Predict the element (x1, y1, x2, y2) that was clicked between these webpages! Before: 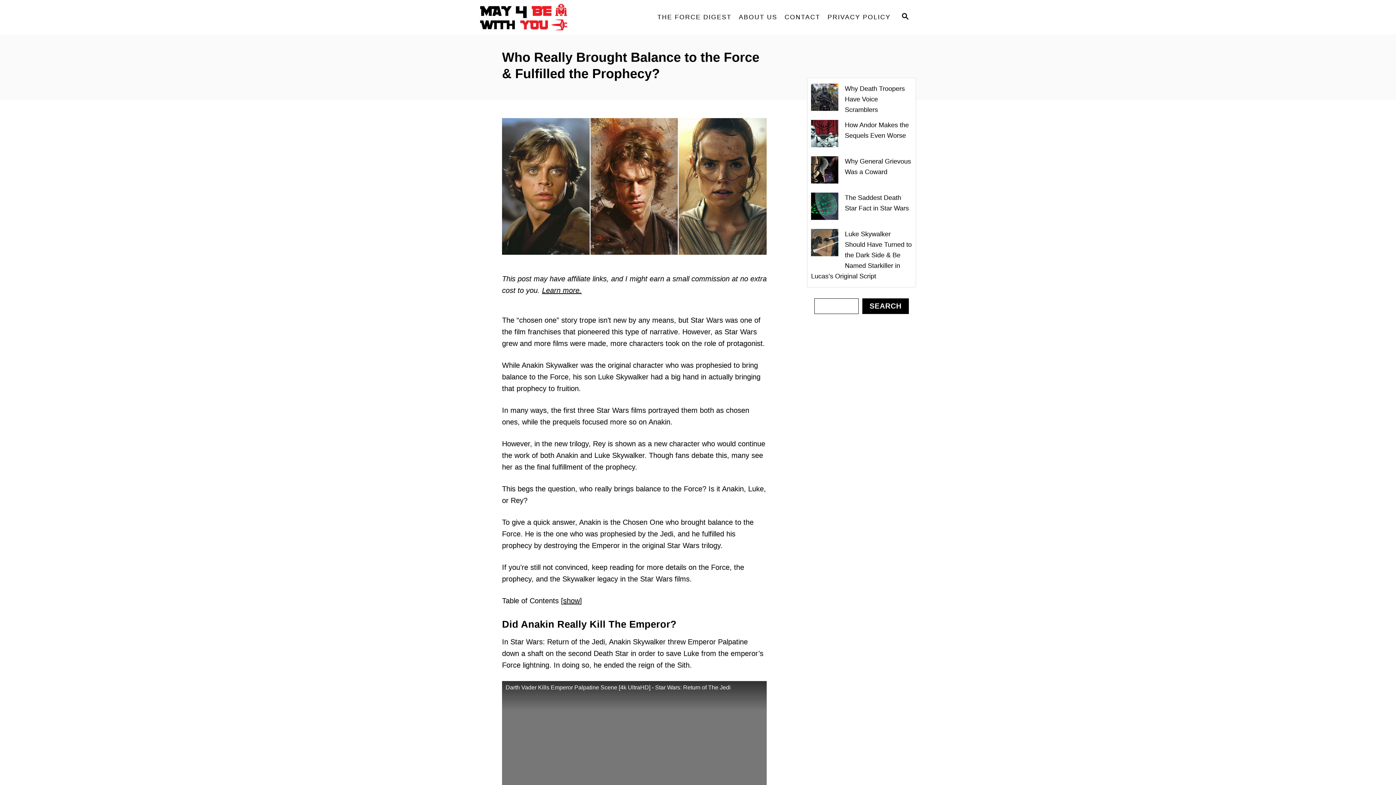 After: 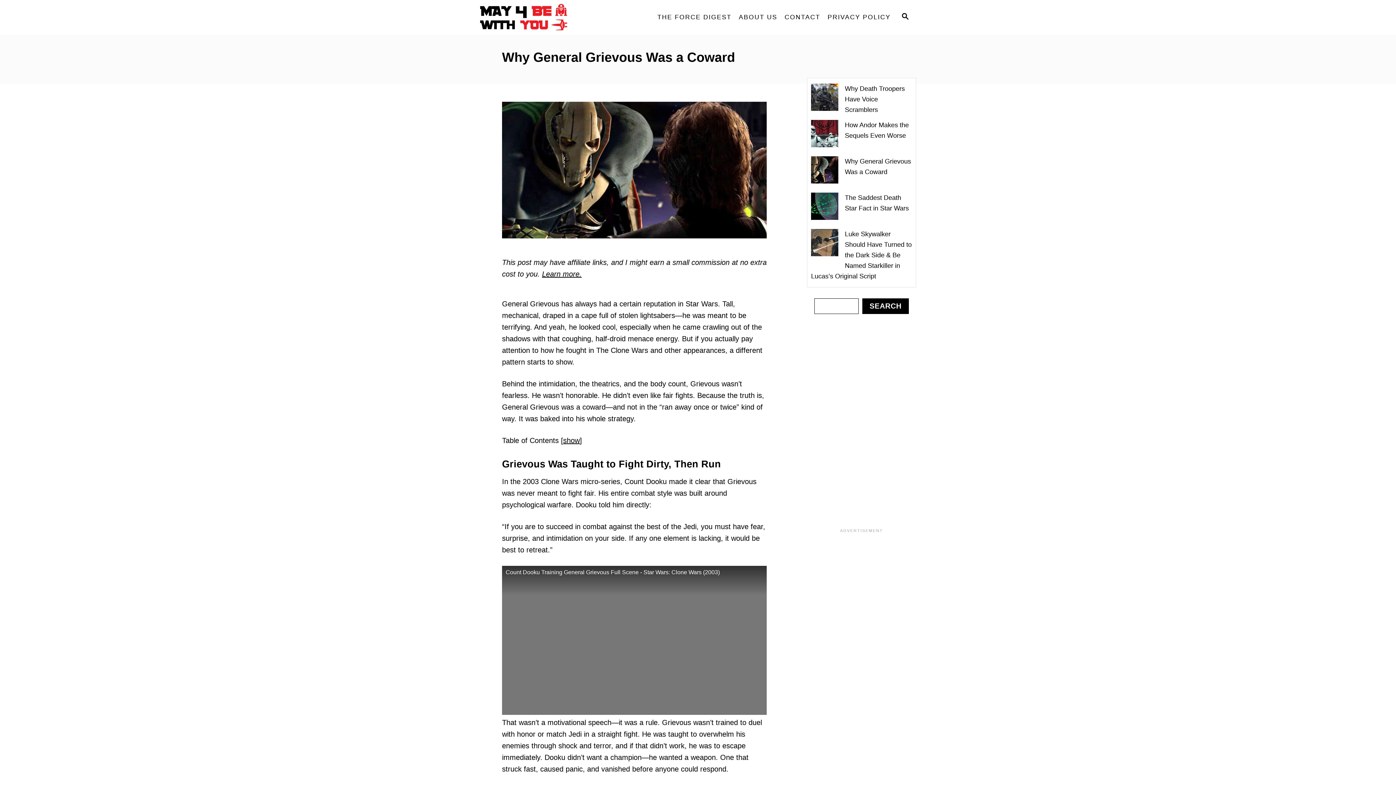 Action: bbox: (811, 154, 912, 179) label: Why General Grievous Was a Coward